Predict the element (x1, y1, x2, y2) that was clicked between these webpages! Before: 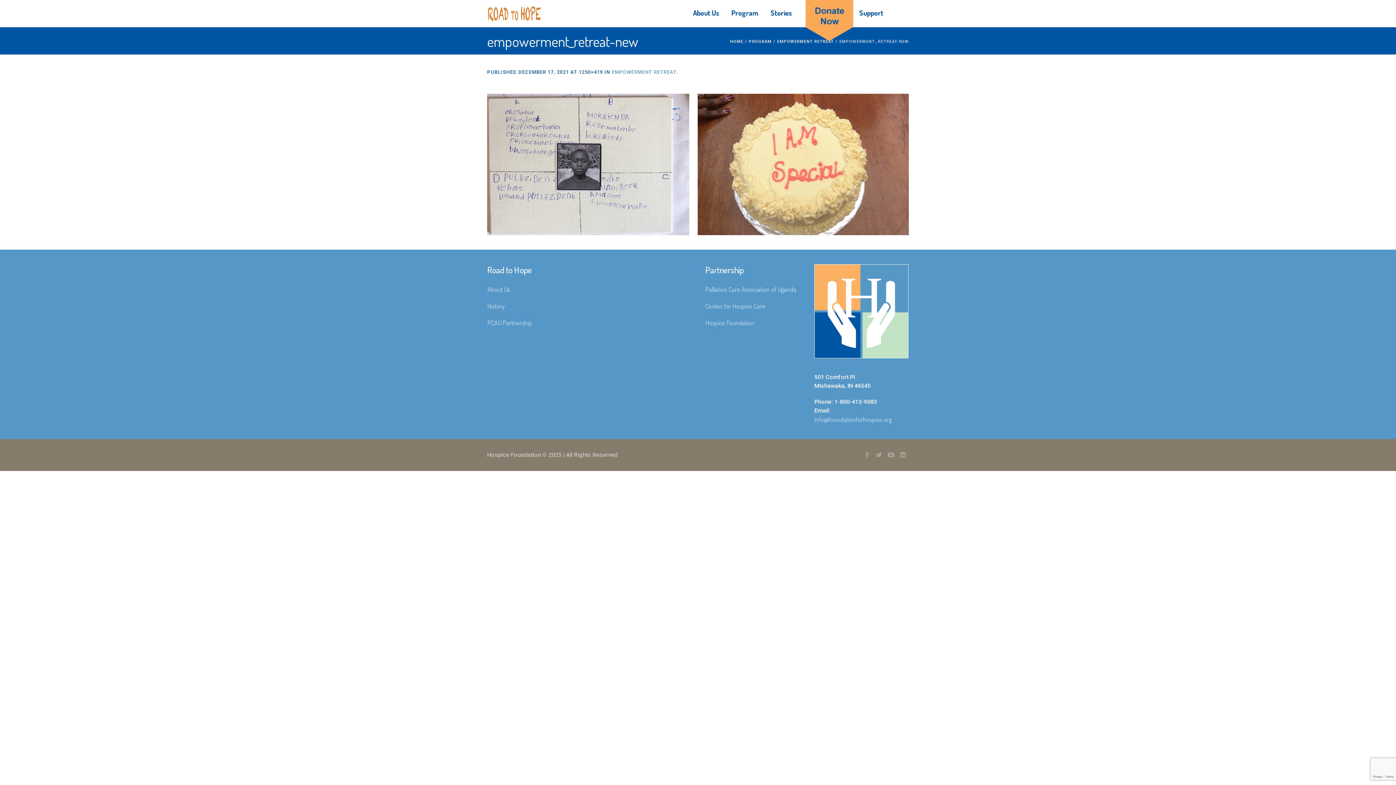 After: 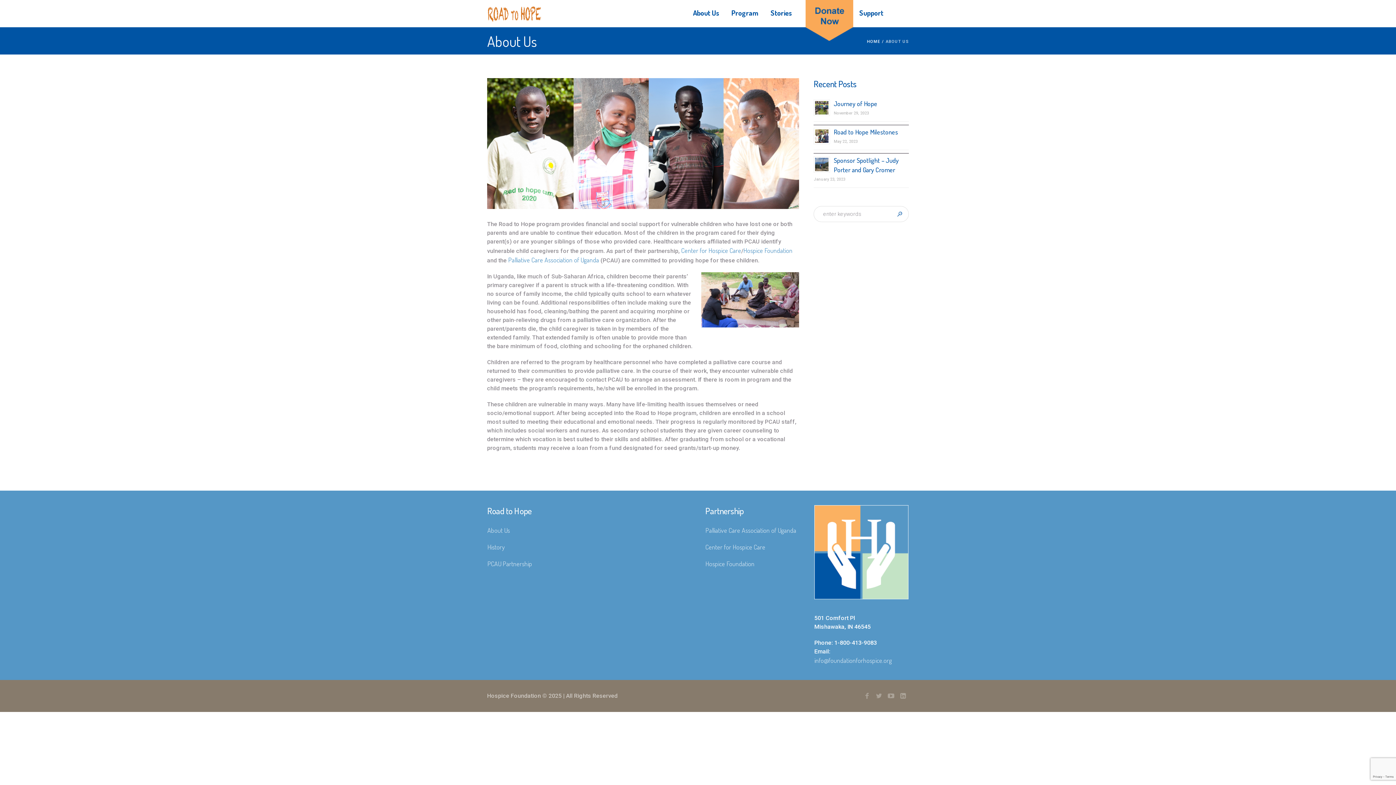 Action: bbox: (687, 7, 725, 28) label: About Us